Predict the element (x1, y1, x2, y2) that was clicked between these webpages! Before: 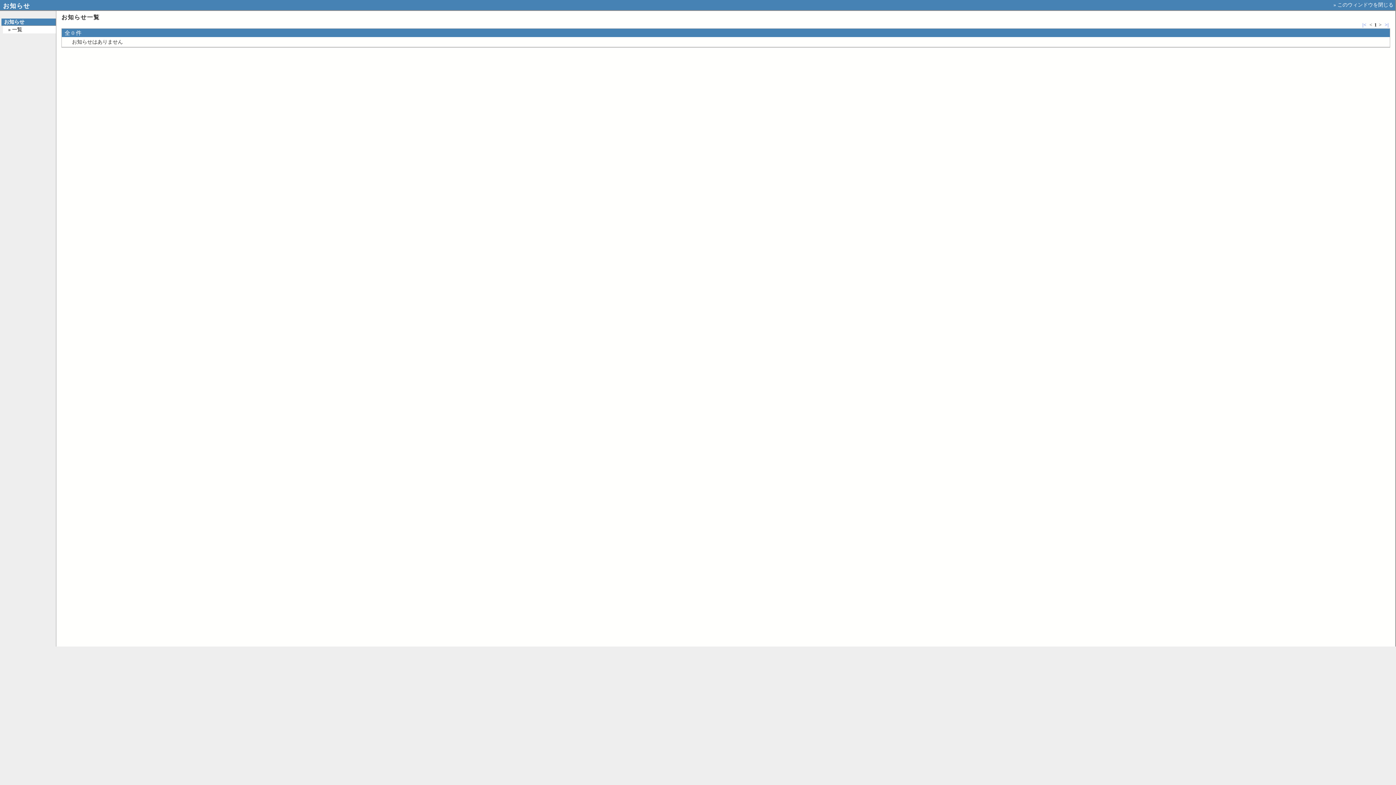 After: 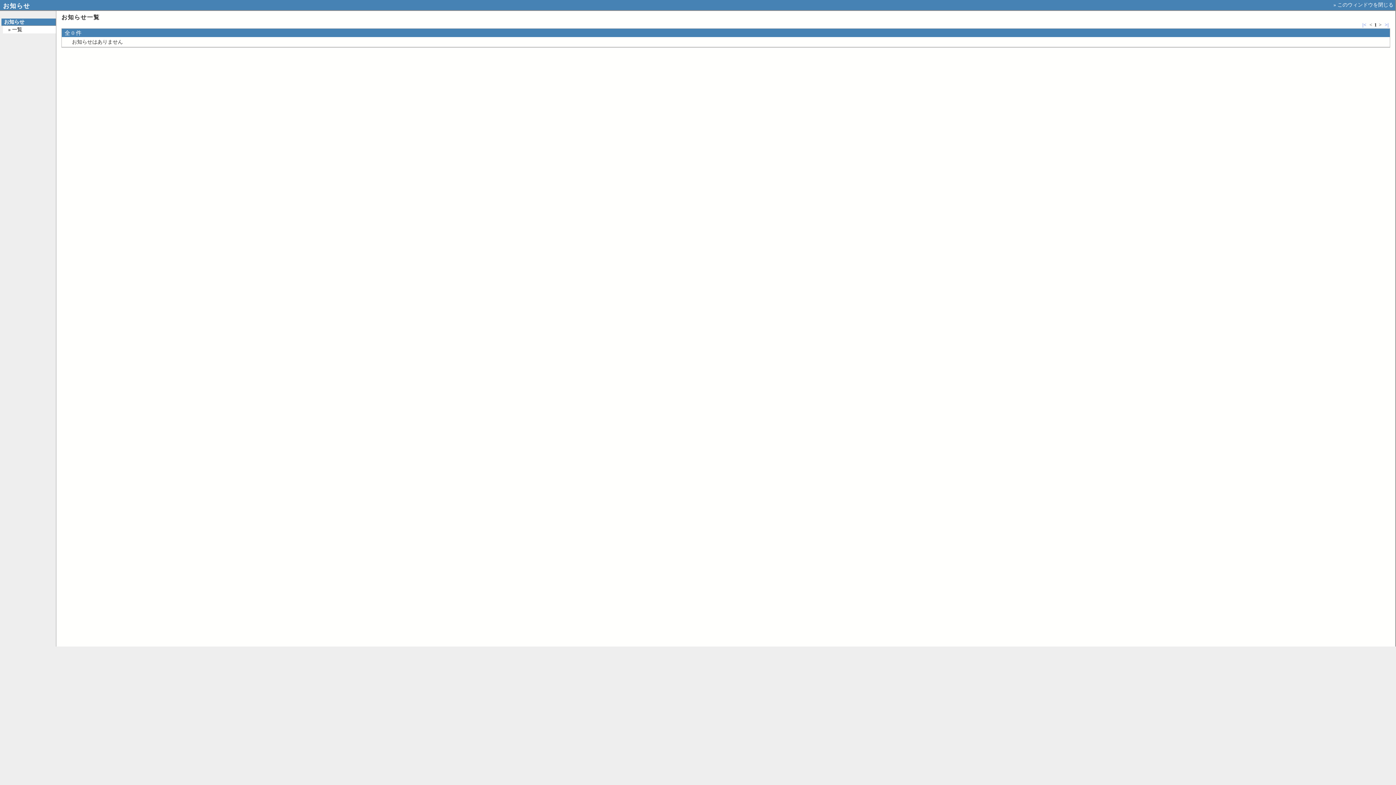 Action: label: >| bbox: (1384, 22, 1390, 27)